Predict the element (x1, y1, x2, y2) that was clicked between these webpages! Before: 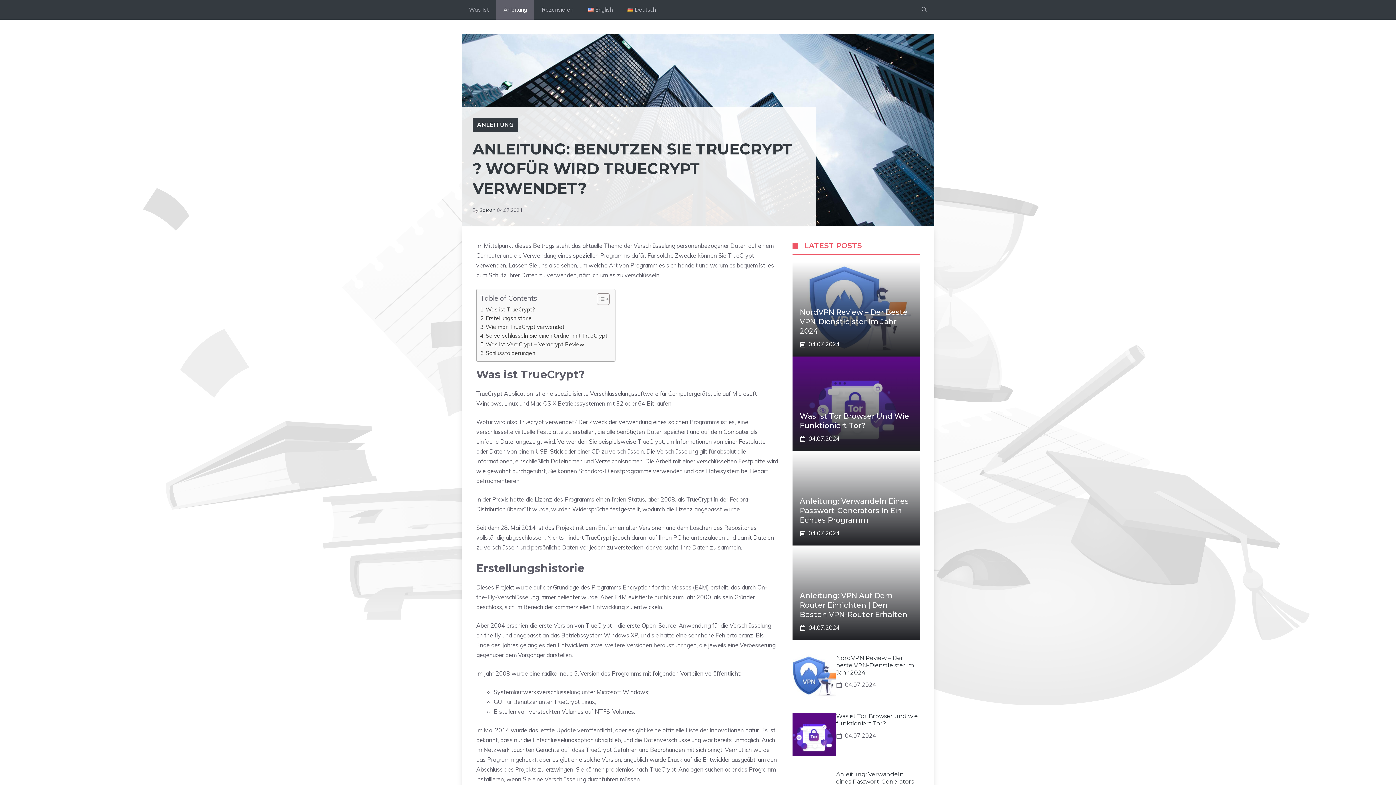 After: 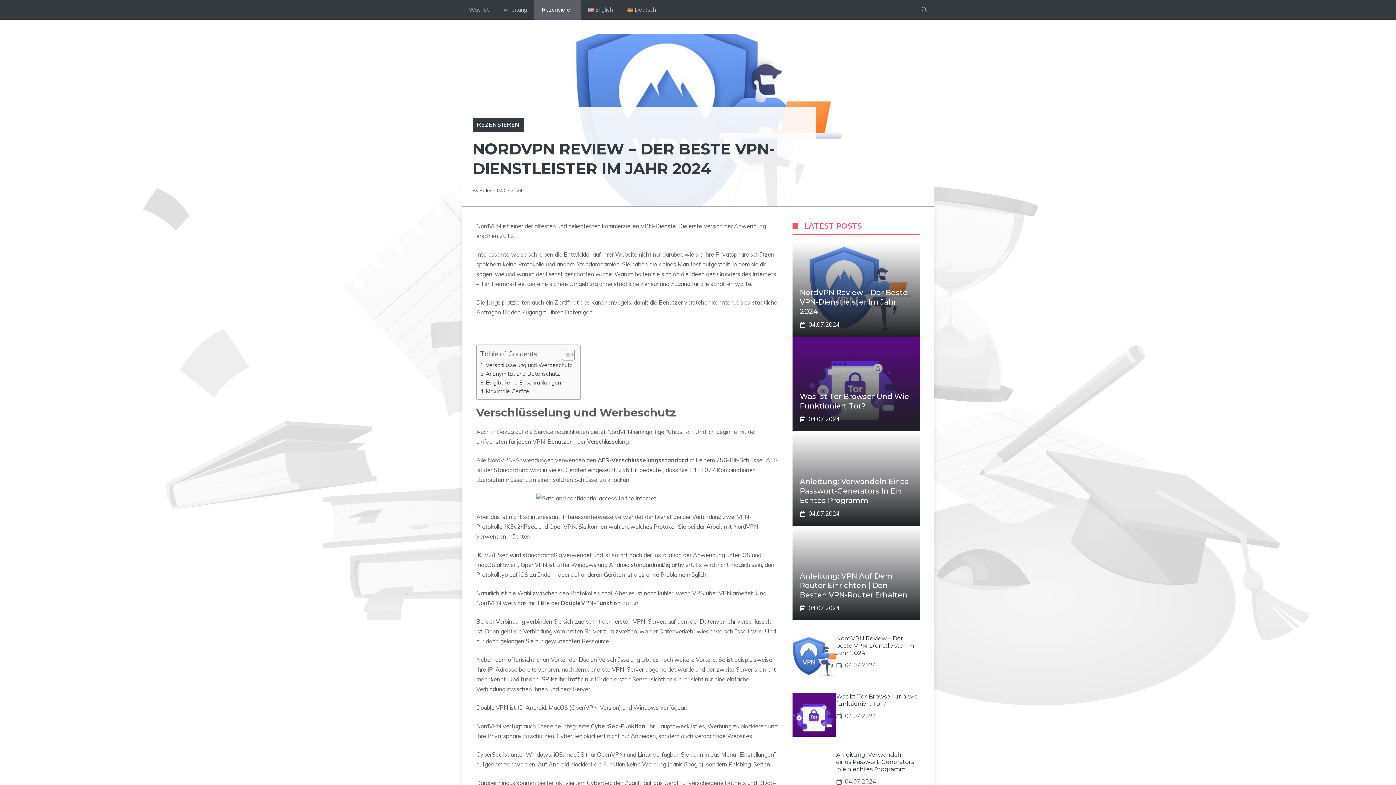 Action: bbox: (792, 672, 836, 679)